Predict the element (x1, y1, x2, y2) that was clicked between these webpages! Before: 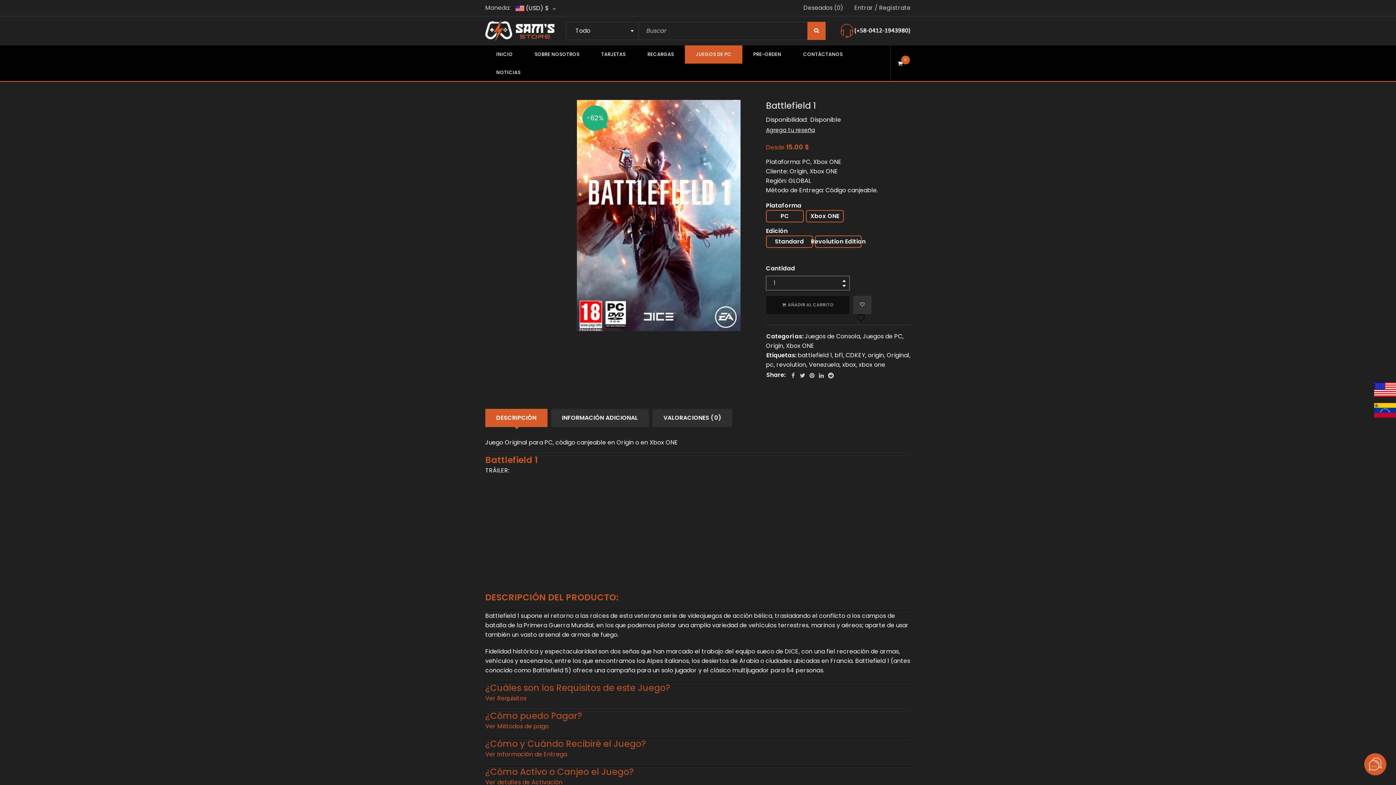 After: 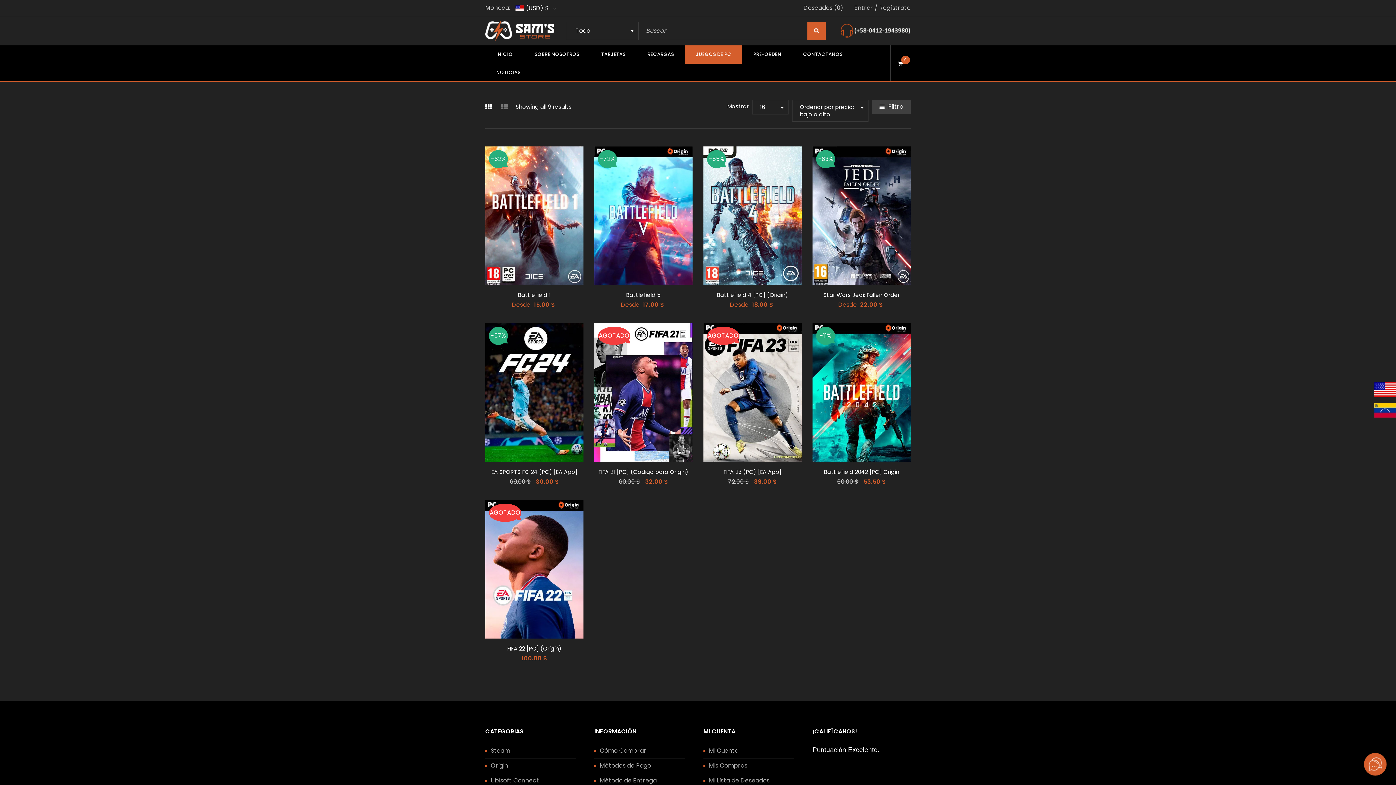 Action: bbox: (766, 341, 783, 350) label: Origin